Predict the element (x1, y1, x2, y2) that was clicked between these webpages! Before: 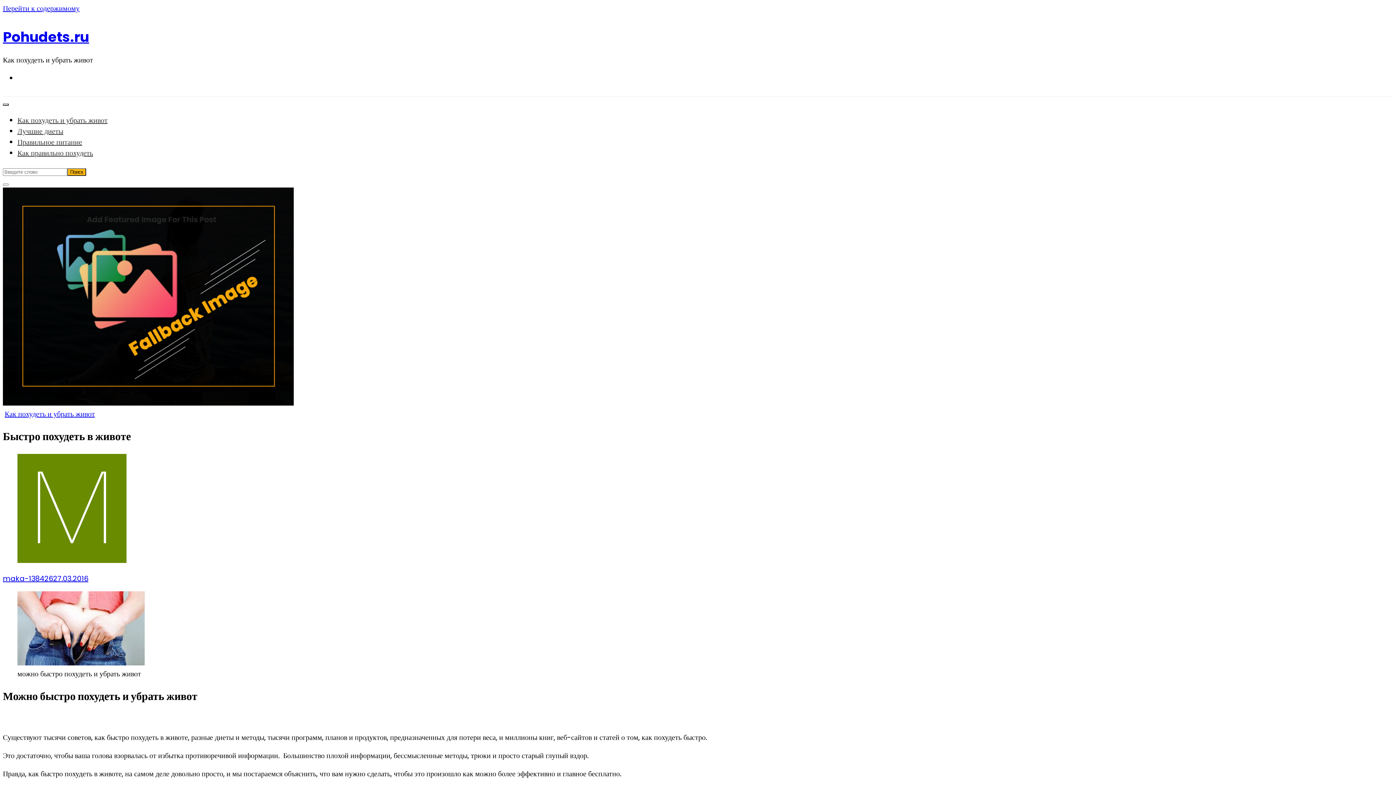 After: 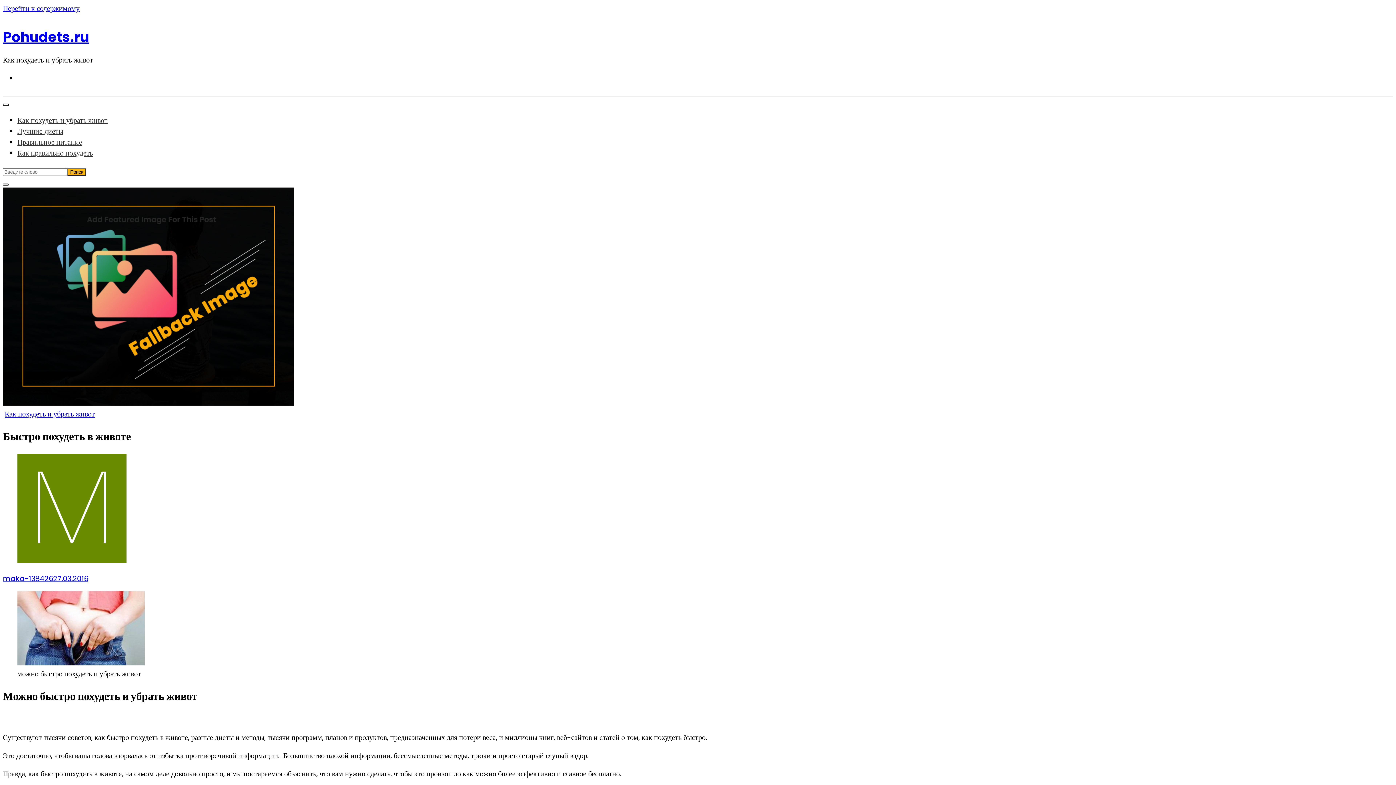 Action: bbox: (2, 183, 8, 185)